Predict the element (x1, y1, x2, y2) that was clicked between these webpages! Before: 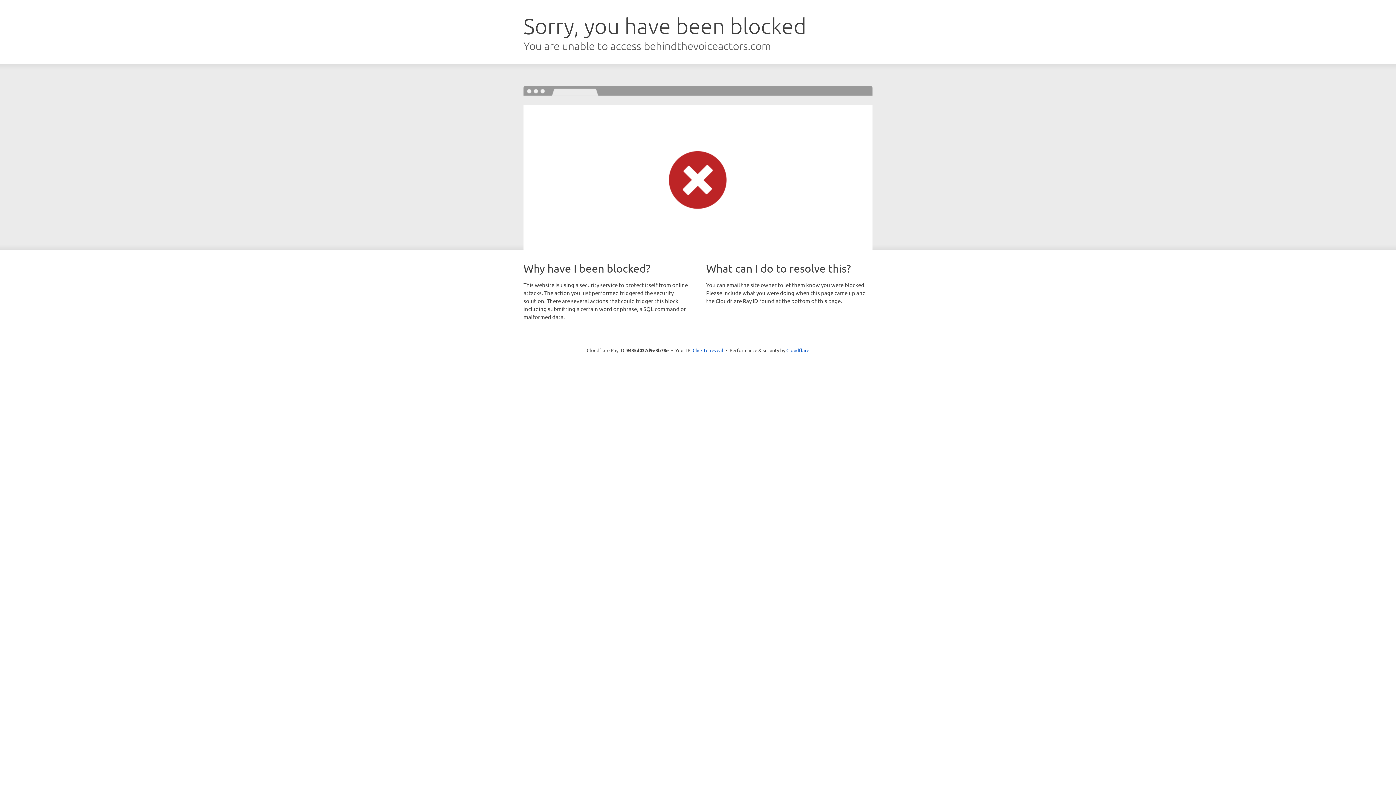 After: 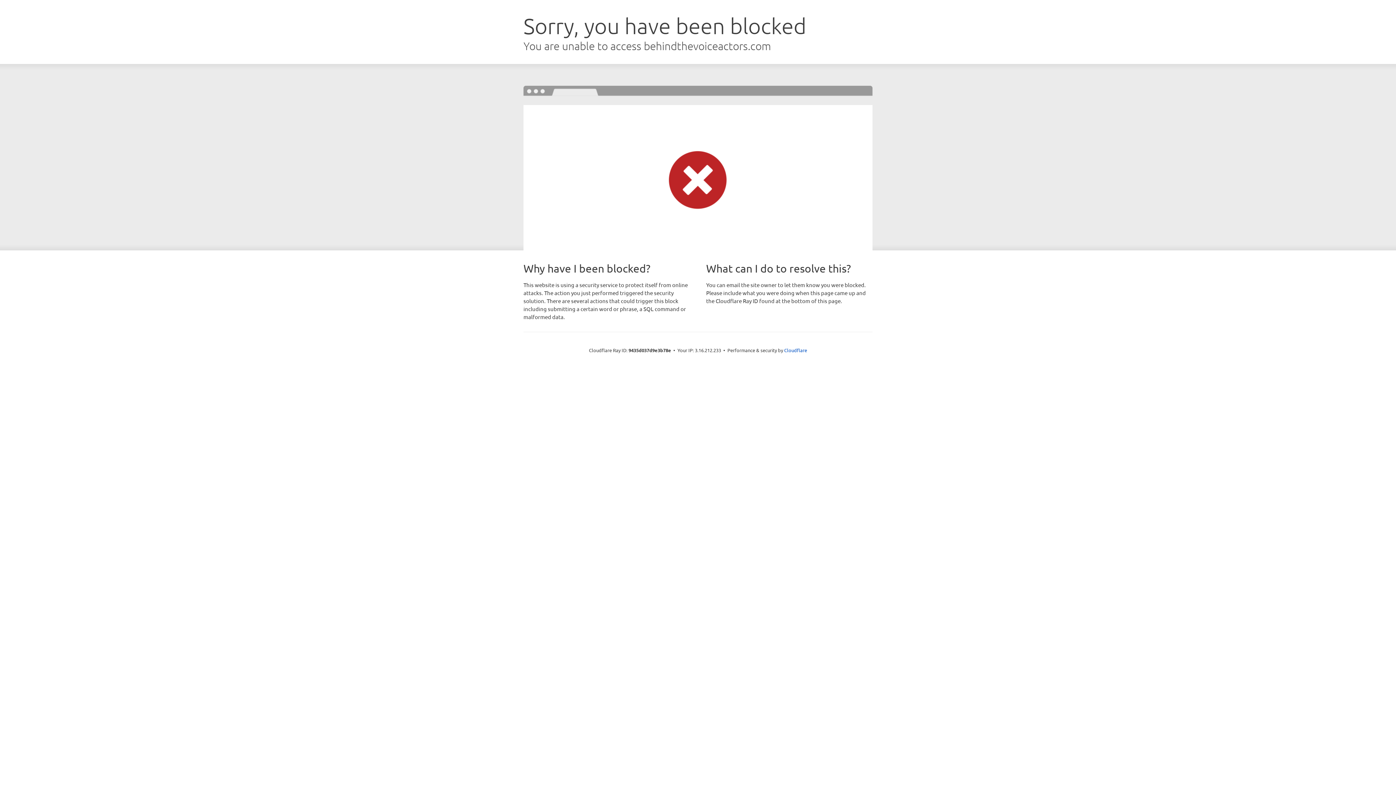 Action: bbox: (692, 346, 723, 353) label: Click to reveal